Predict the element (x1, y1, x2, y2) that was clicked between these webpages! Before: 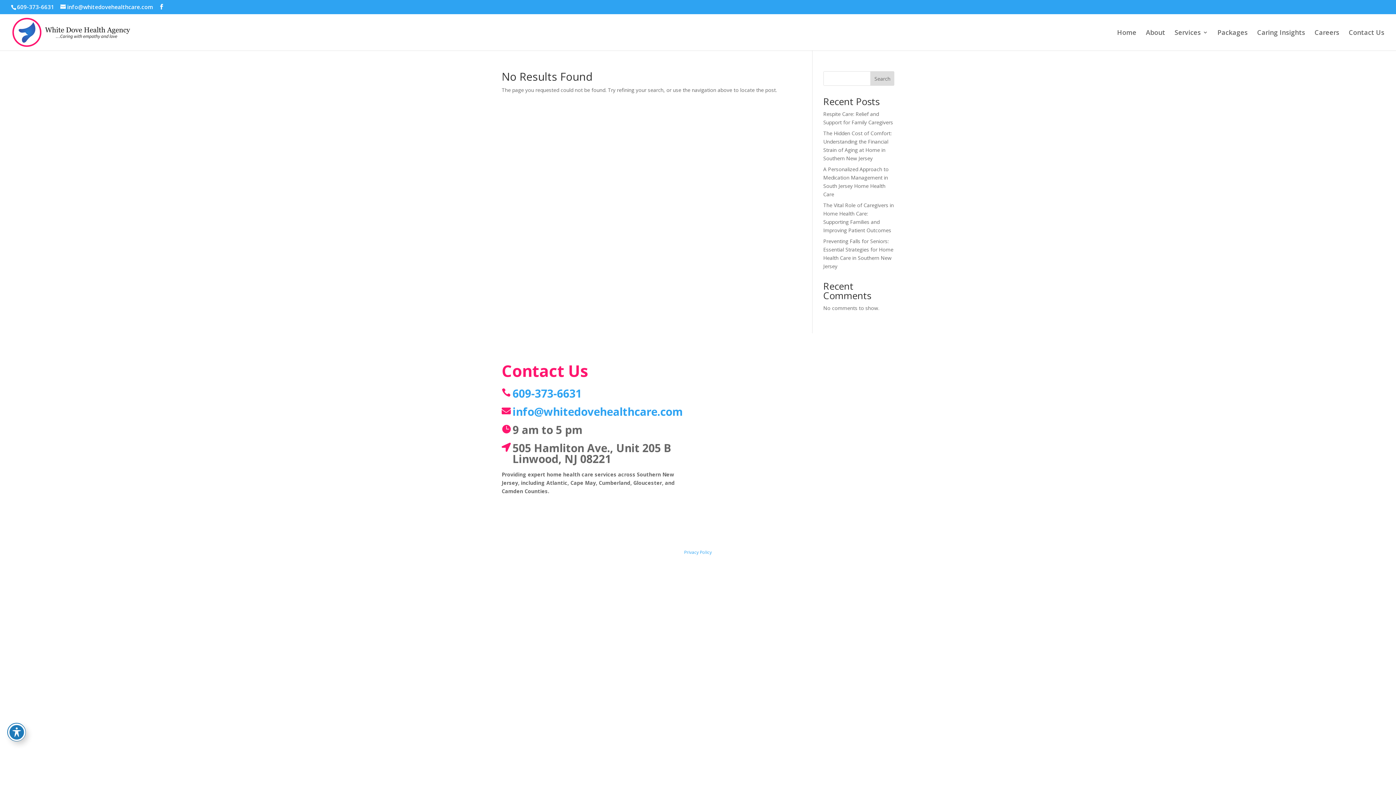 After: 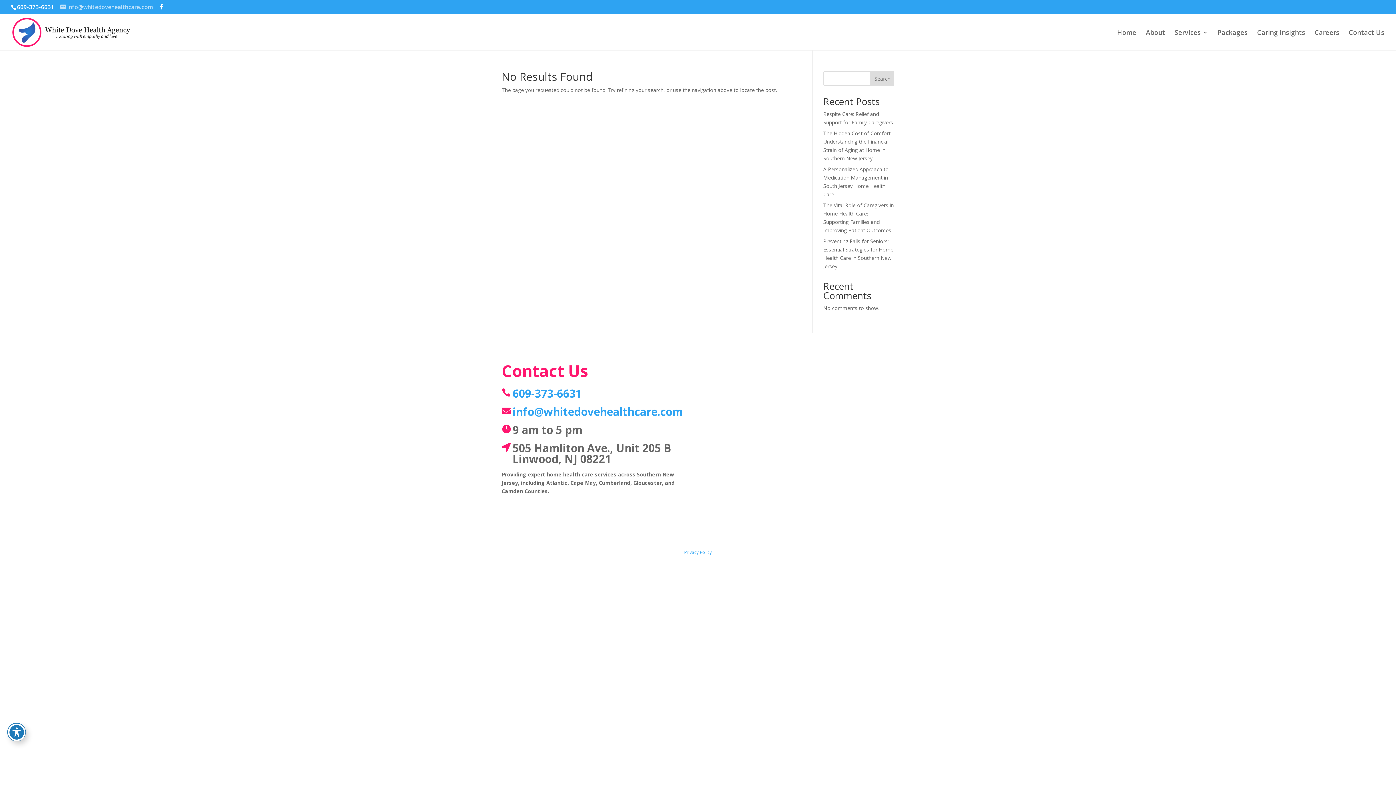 Action: label: info@whitedovehealthcare.com bbox: (60, 3, 153, 10)